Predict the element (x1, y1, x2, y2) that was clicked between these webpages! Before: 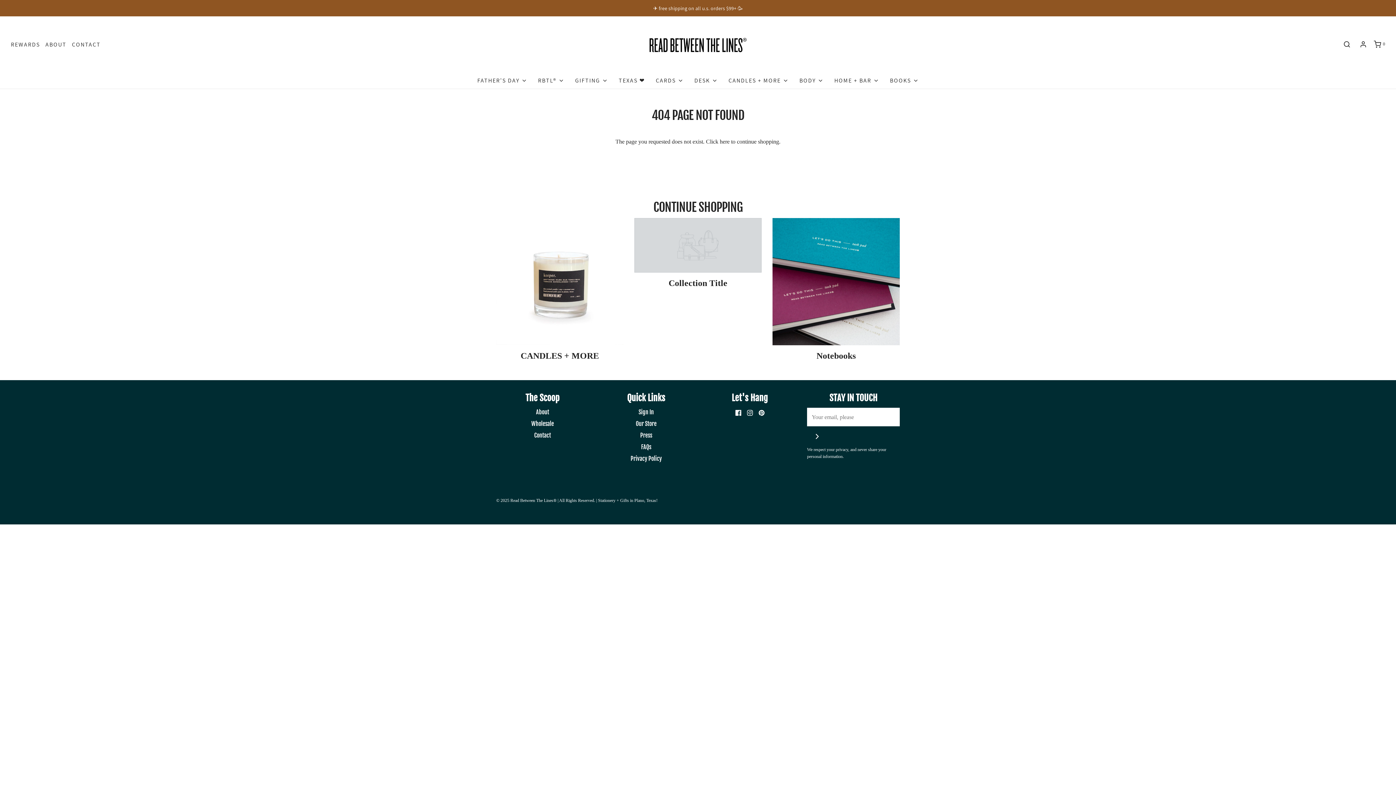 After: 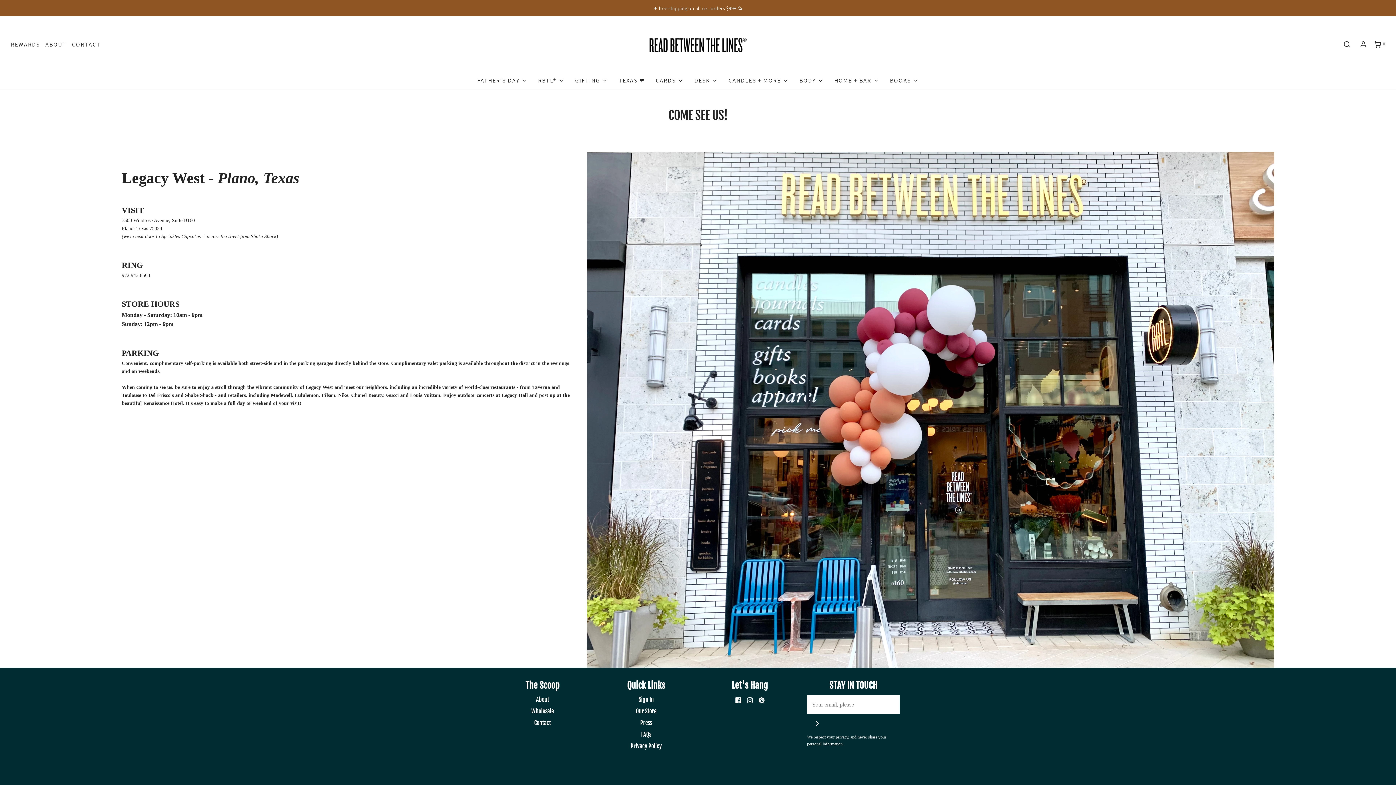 Action: bbox: (636, 419, 656, 431) label: Our Store